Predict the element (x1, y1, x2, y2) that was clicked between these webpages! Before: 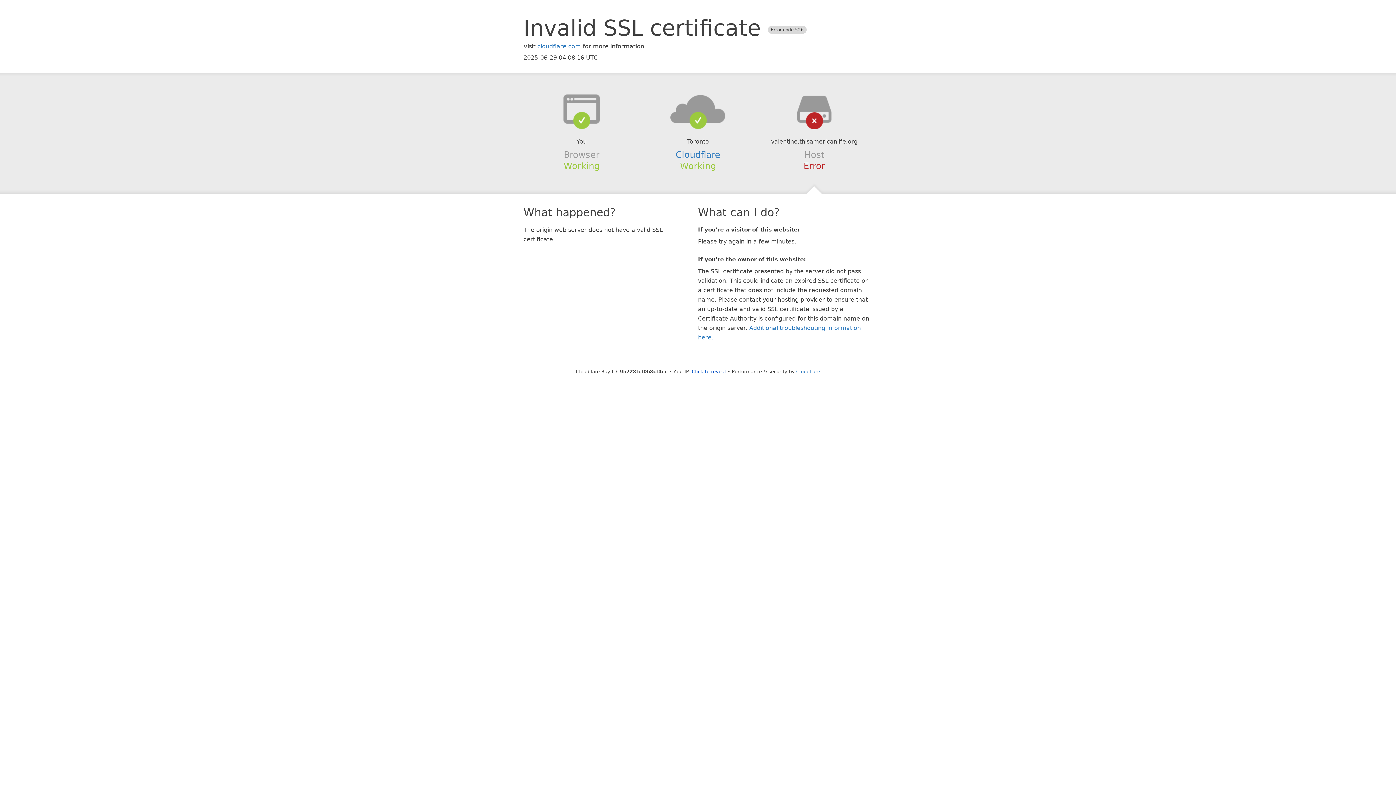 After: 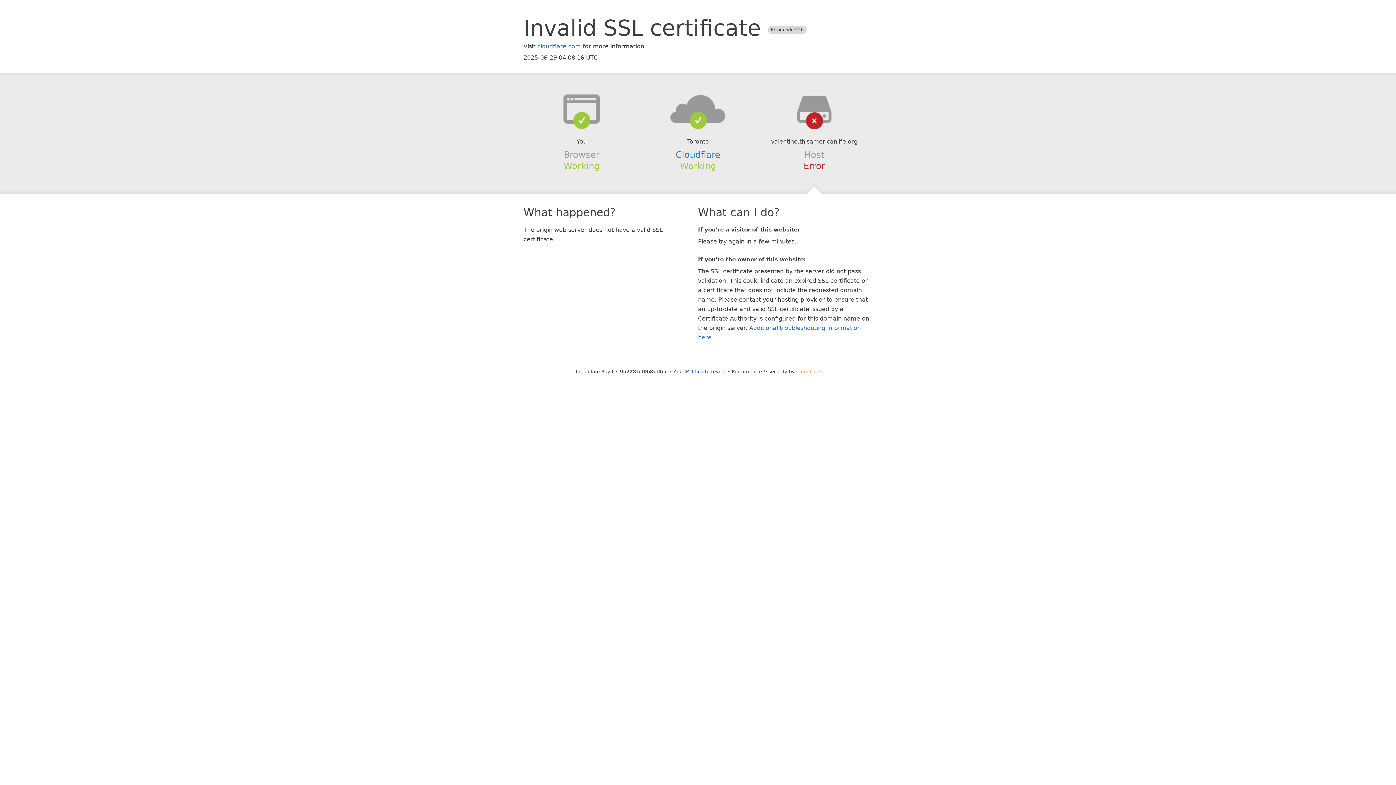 Action: bbox: (796, 368, 820, 374) label: Cloudflare